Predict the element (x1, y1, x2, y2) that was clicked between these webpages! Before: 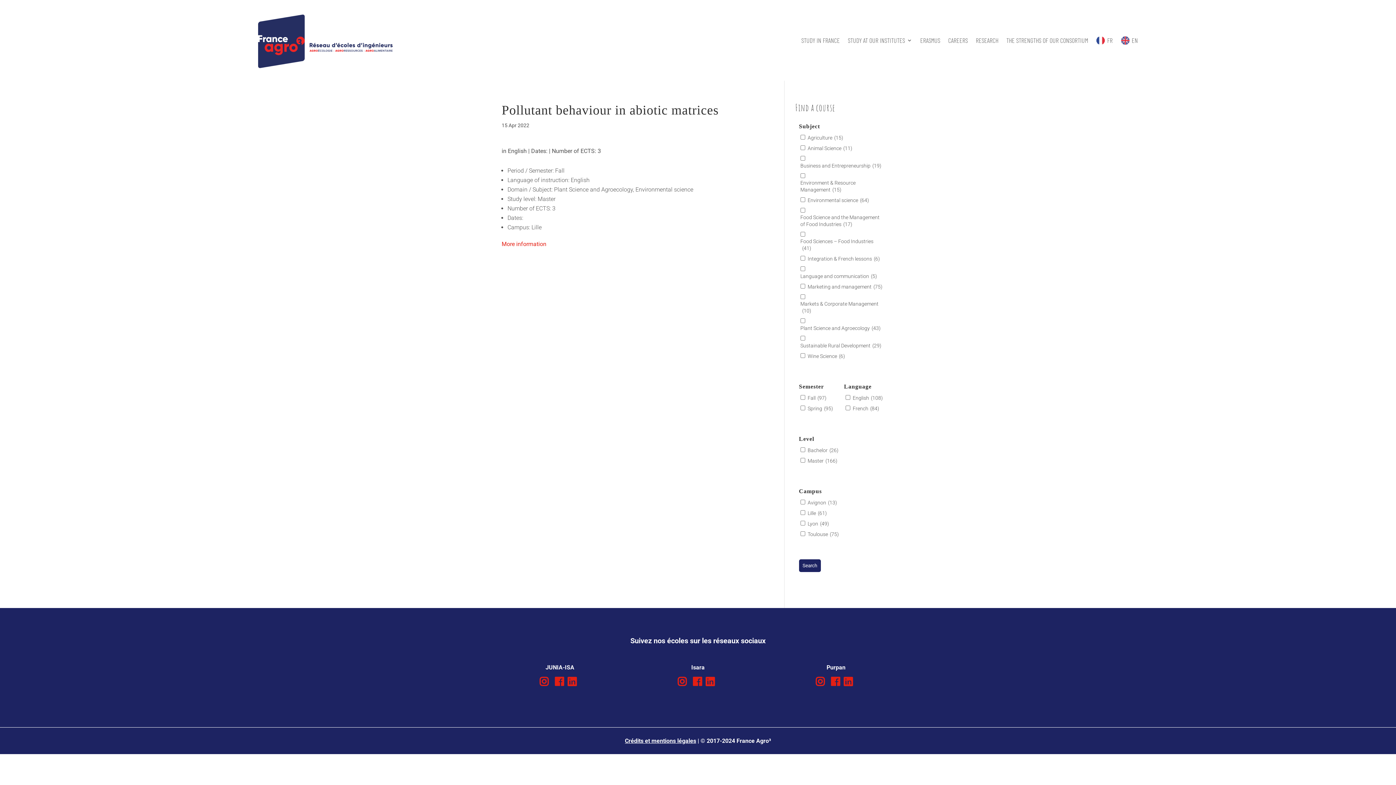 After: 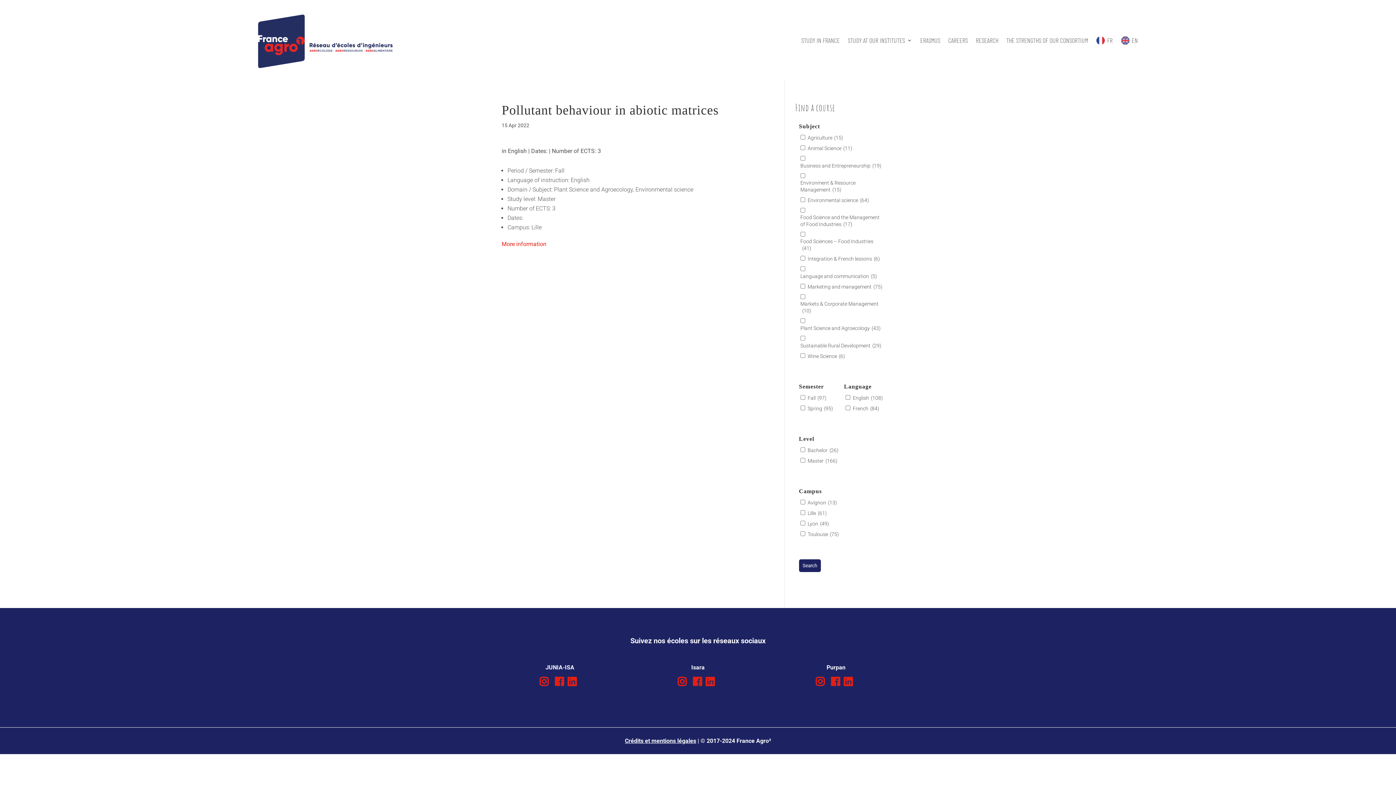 Action: bbox: (843, 676, 853, 688)